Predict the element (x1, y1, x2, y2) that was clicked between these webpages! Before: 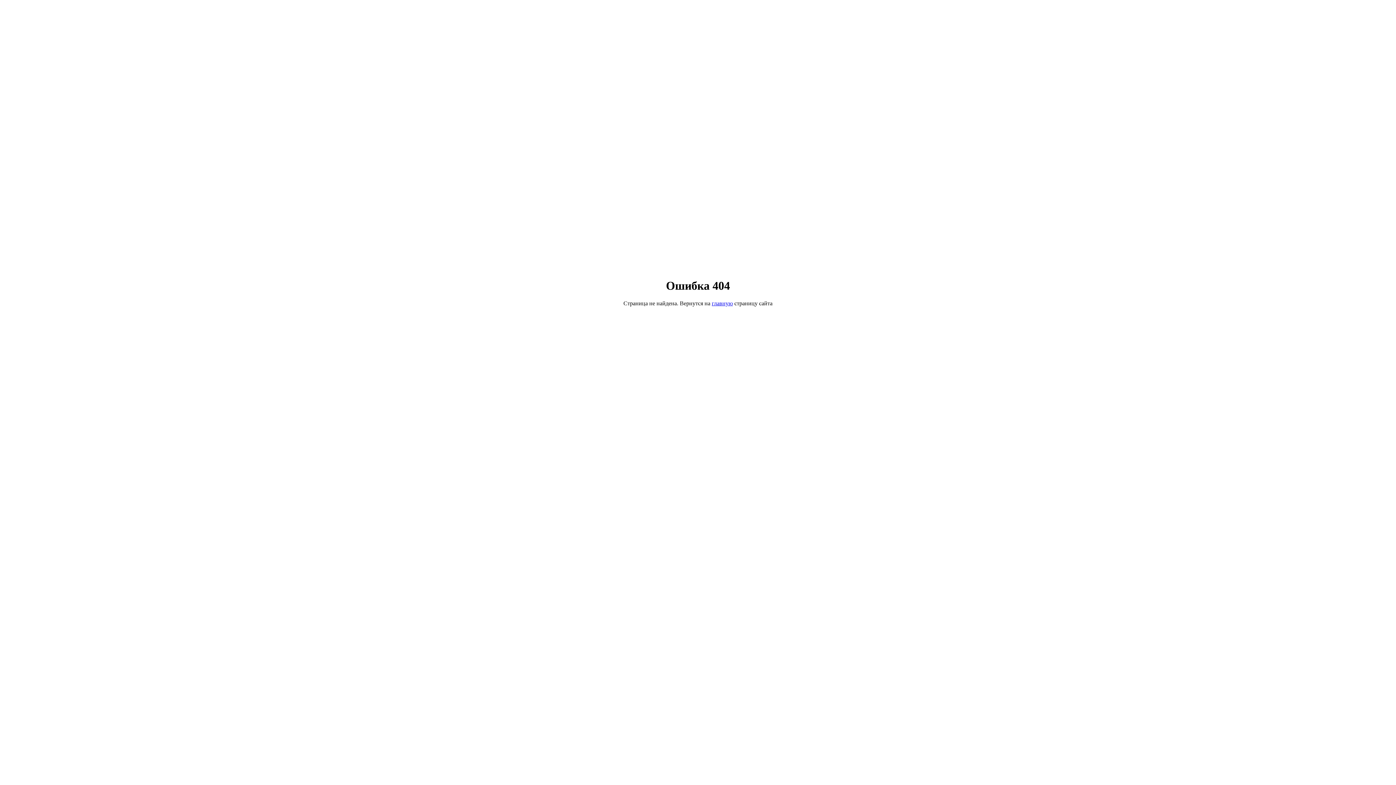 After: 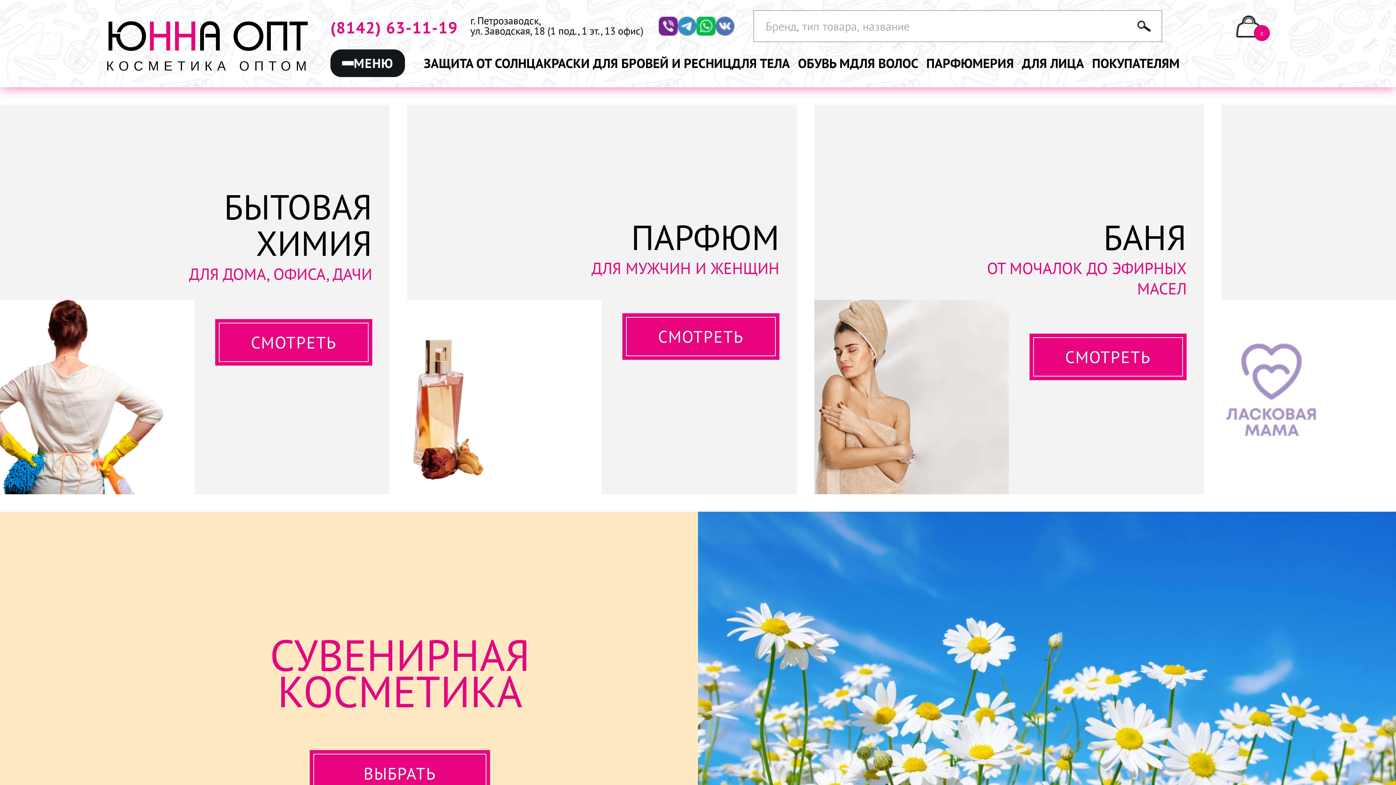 Action: label: главную bbox: (712, 300, 733, 306)